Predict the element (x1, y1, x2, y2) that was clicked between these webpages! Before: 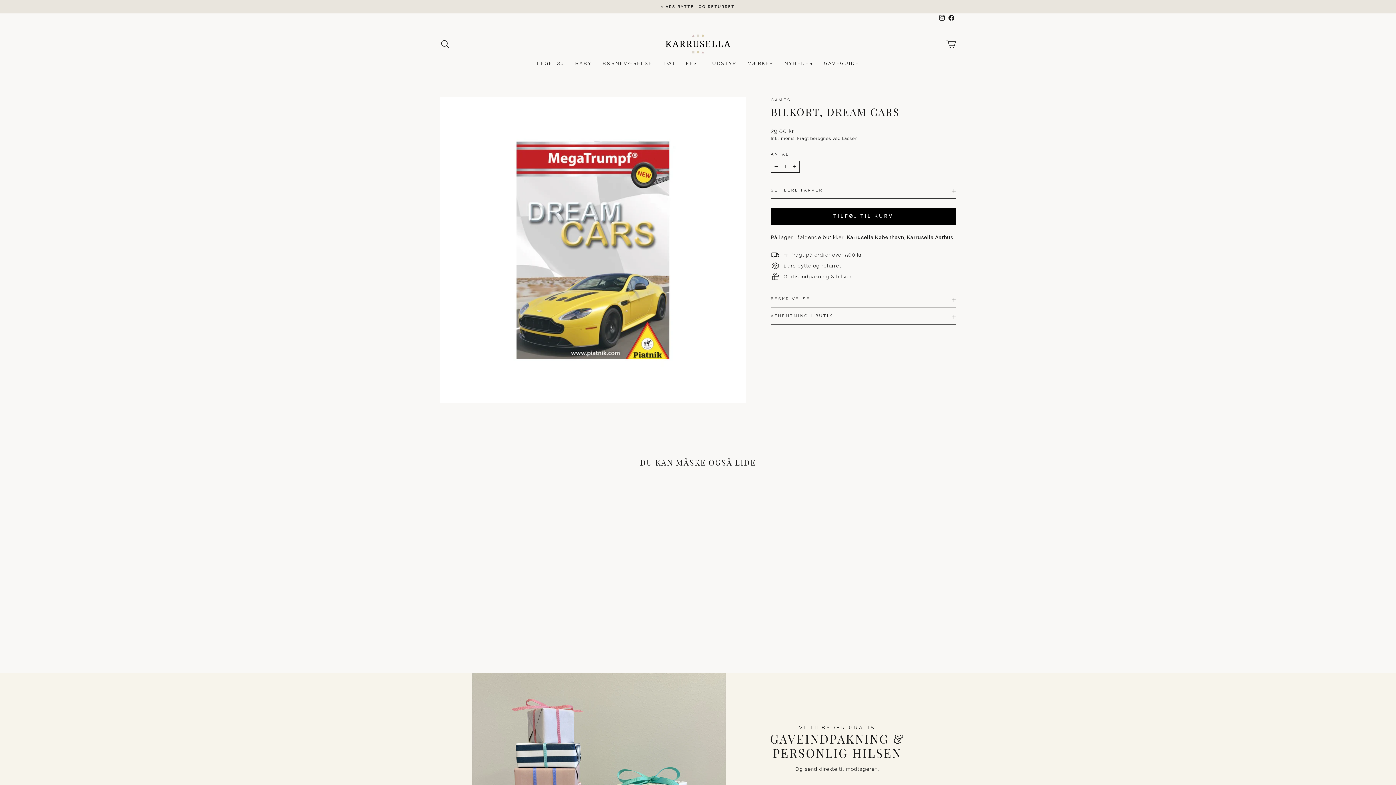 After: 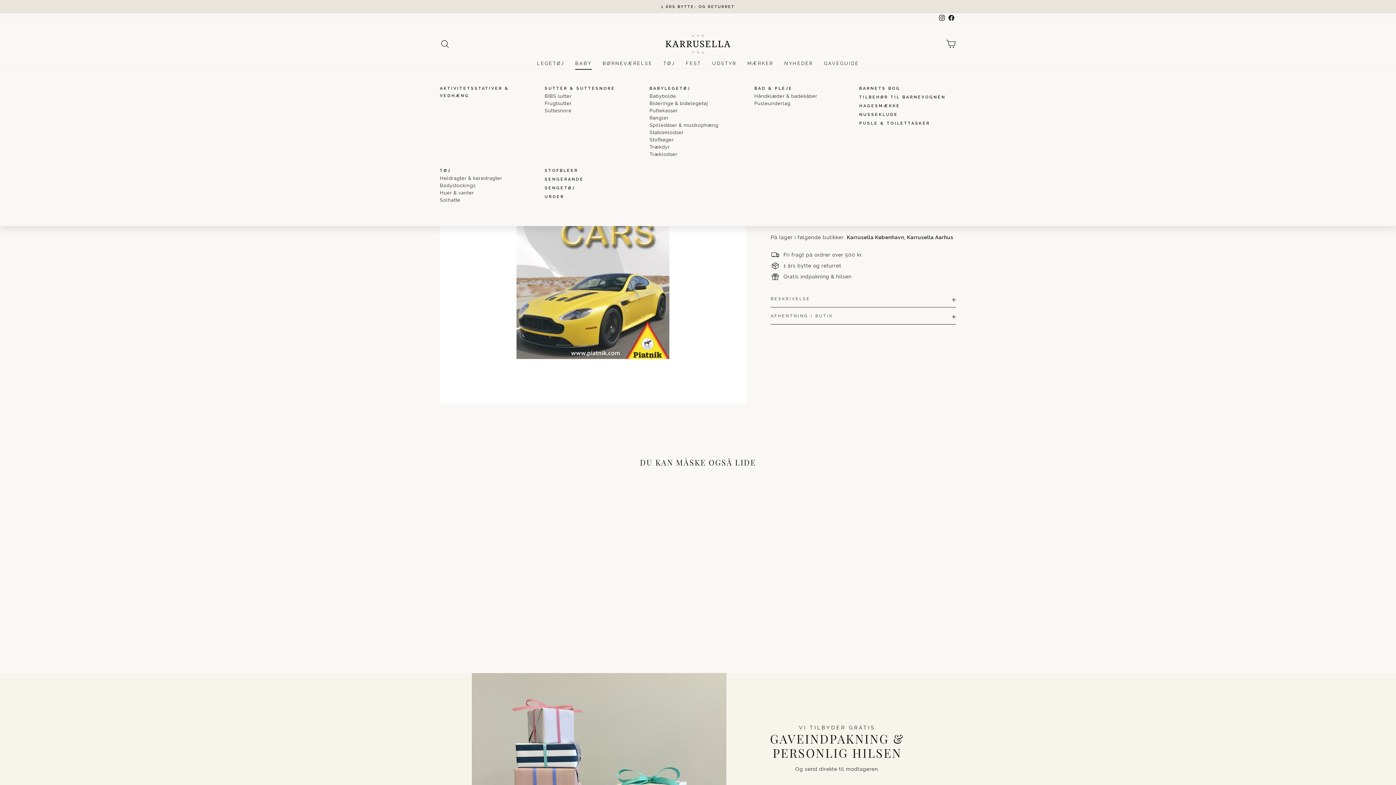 Action: bbox: (569, 57, 597, 69) label: BABY